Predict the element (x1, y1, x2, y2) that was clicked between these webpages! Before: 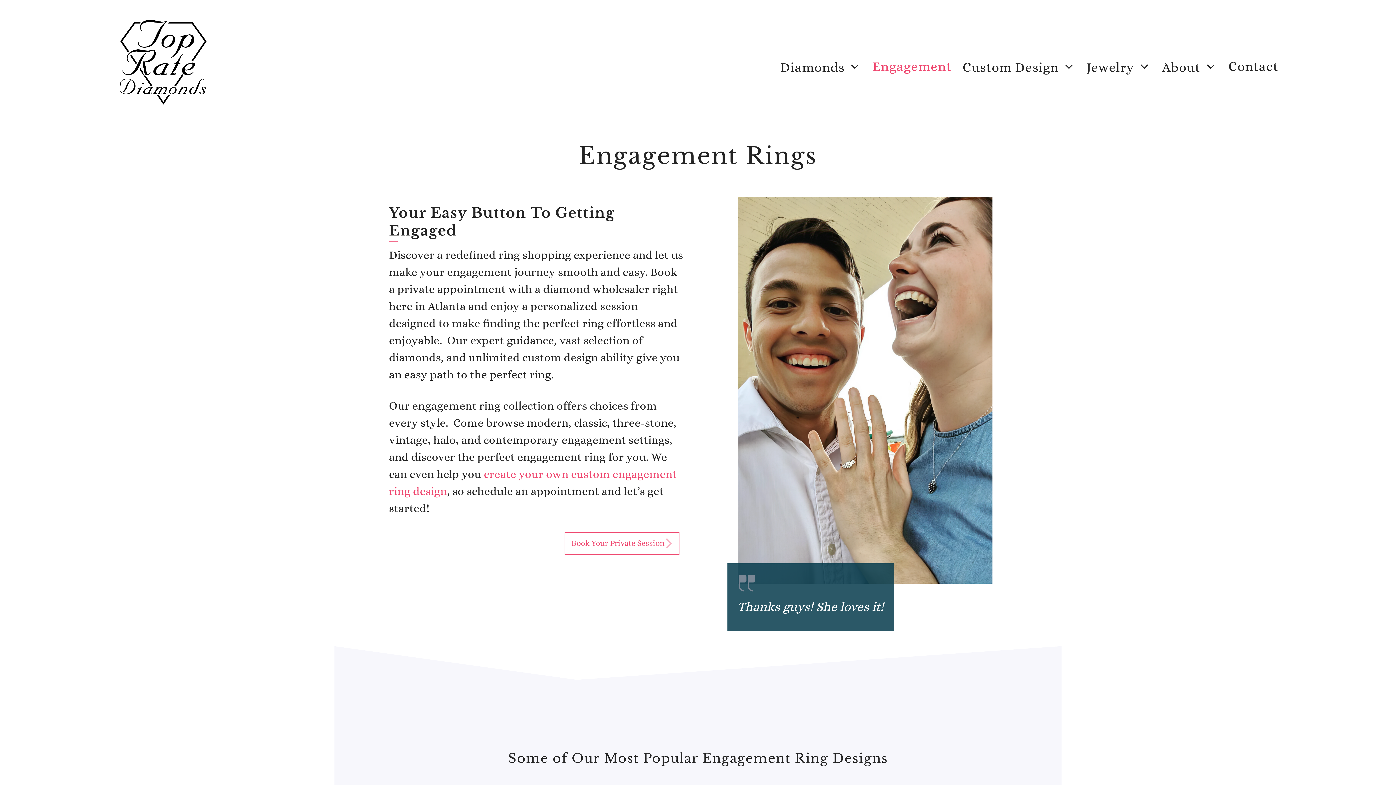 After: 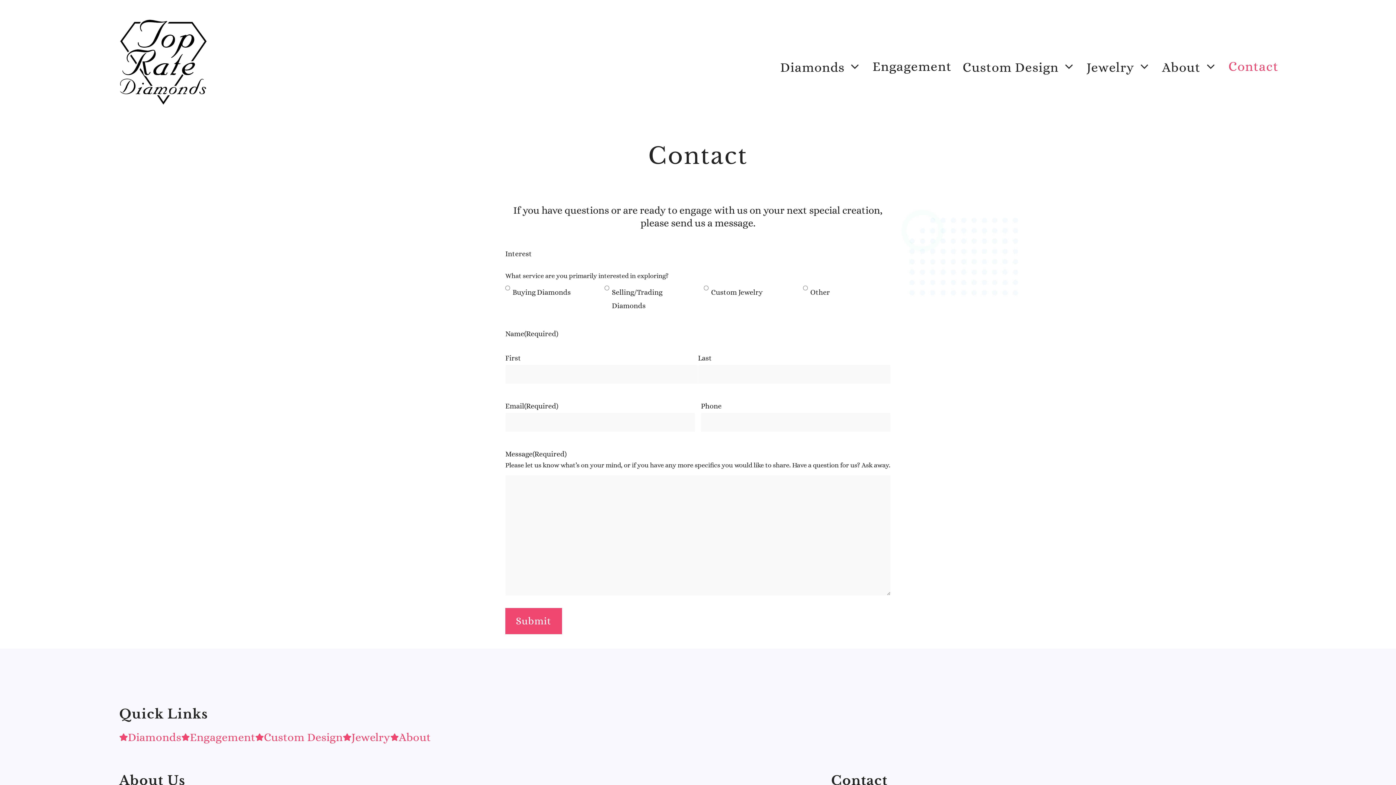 Action: bbox: (1223, 59, 1284, 73) label: Contact